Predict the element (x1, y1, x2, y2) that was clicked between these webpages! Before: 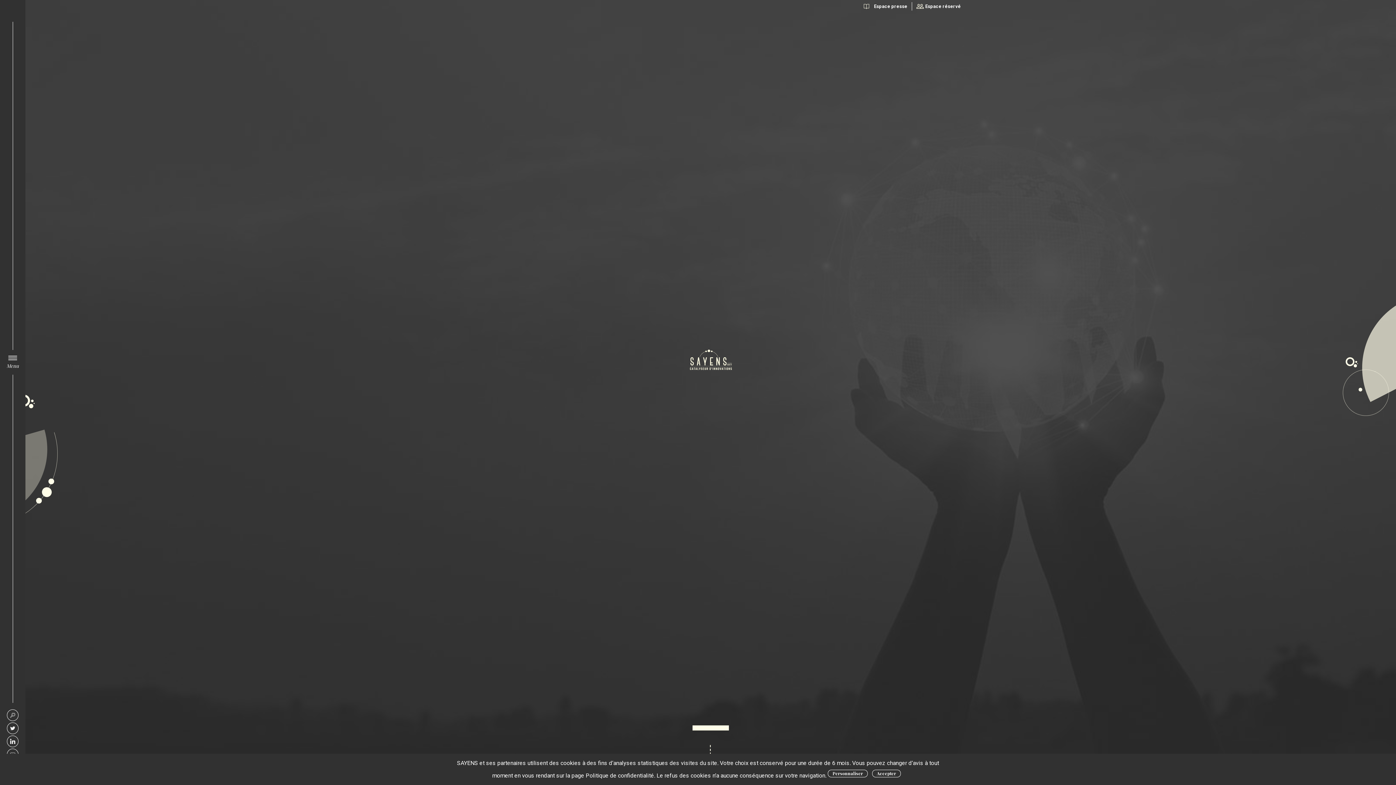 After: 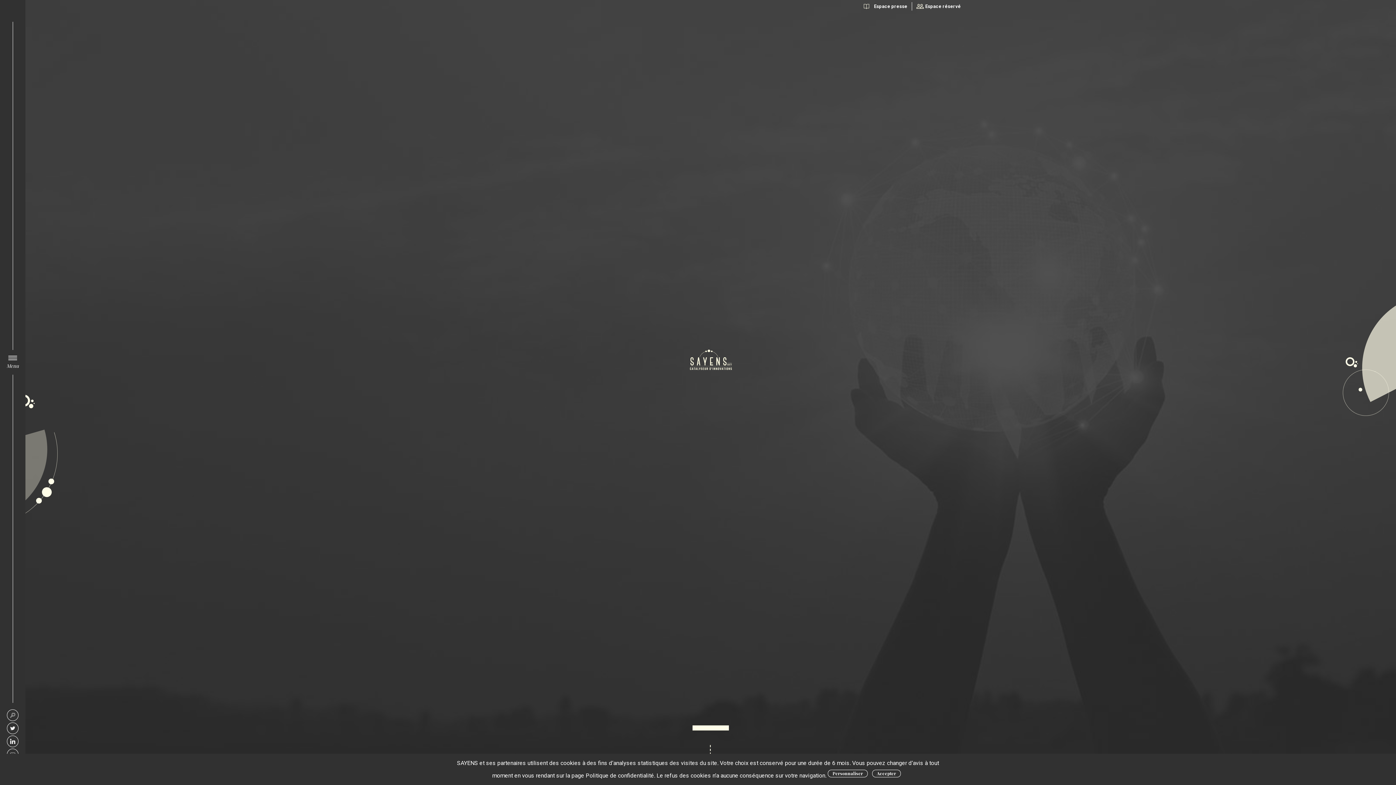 Action: bbox: (6, 736, 18, 747) label: SATT Sayens sur Linkedin